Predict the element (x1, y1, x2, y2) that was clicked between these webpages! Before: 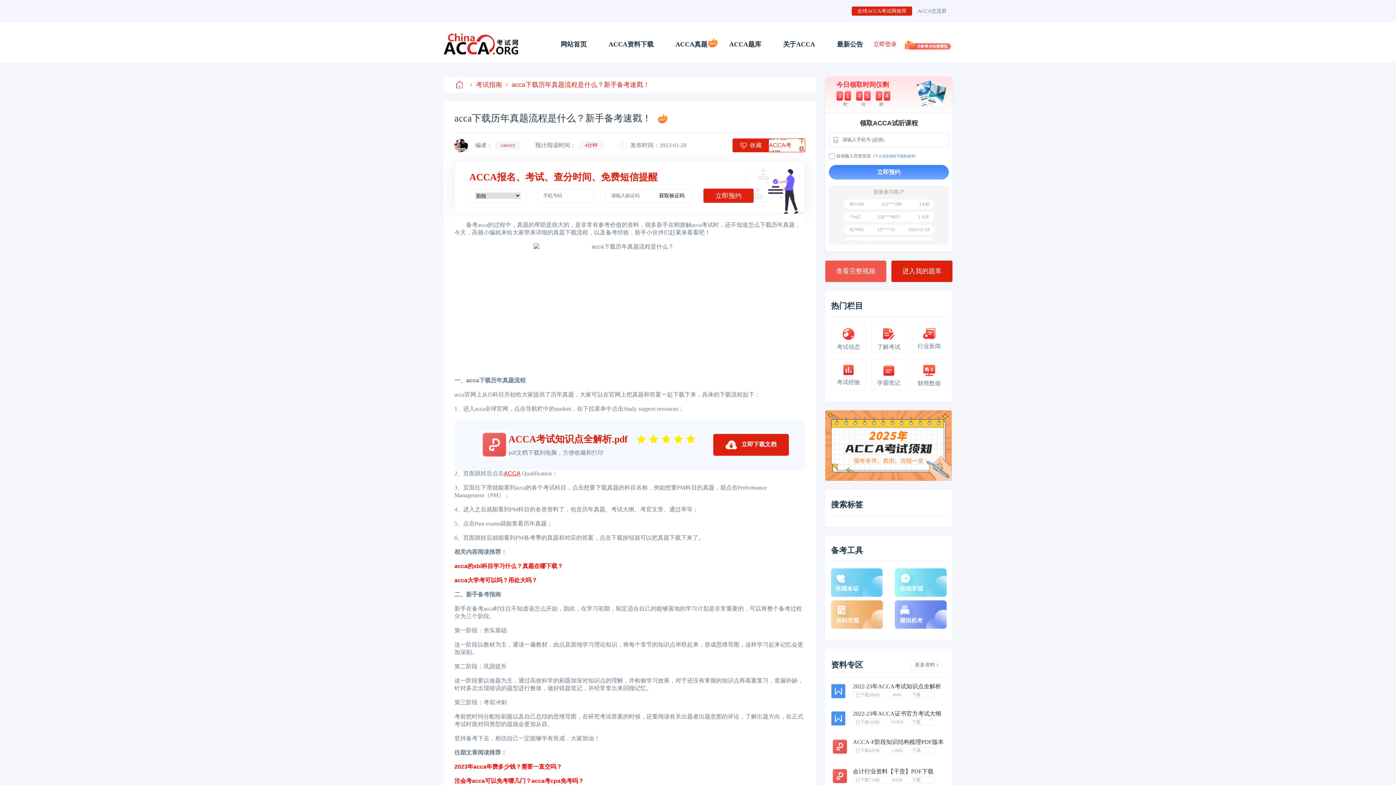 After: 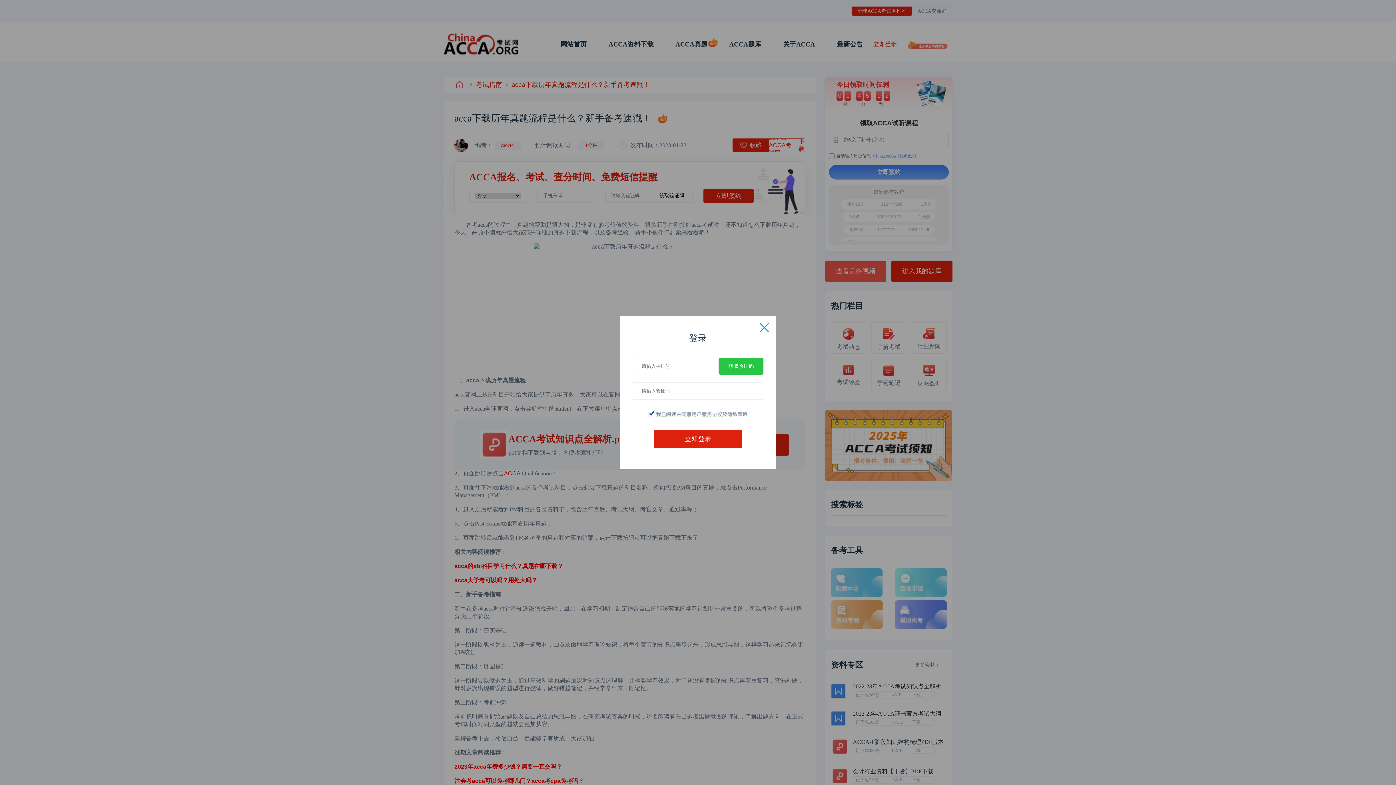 Action: bbox: (868, 38, 902, 50) label: 立即登录